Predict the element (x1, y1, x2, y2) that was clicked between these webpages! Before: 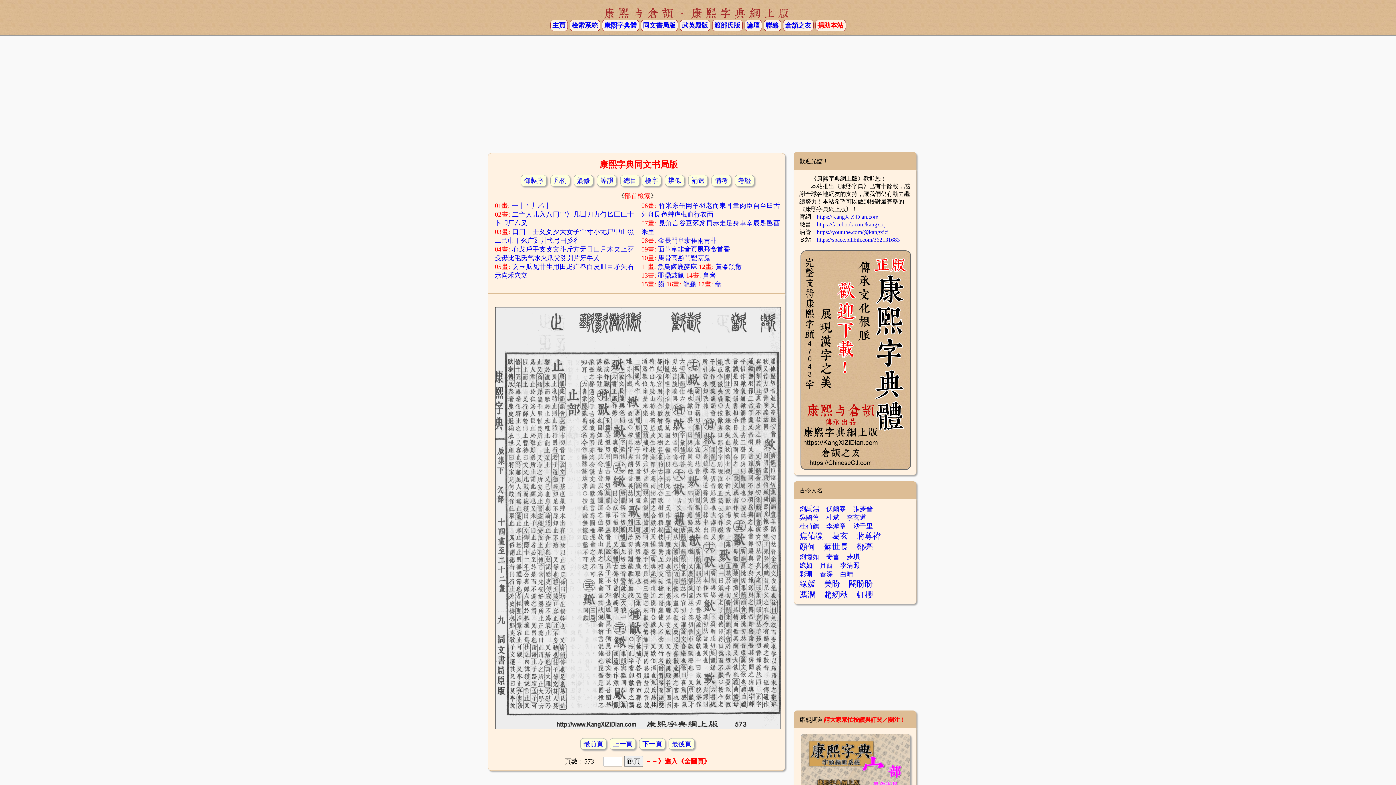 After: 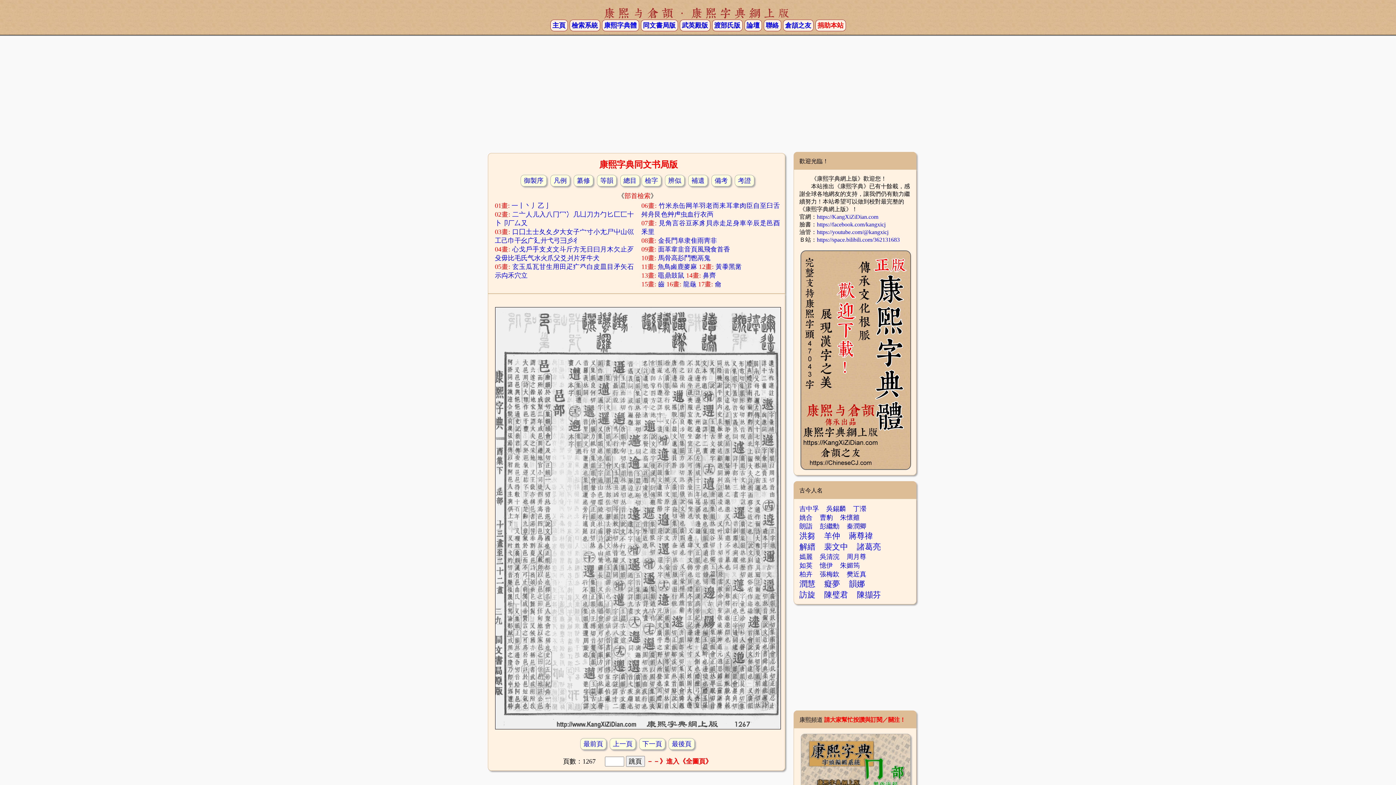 Action: label: 邑 bbox: (766, 219, 773, 226)